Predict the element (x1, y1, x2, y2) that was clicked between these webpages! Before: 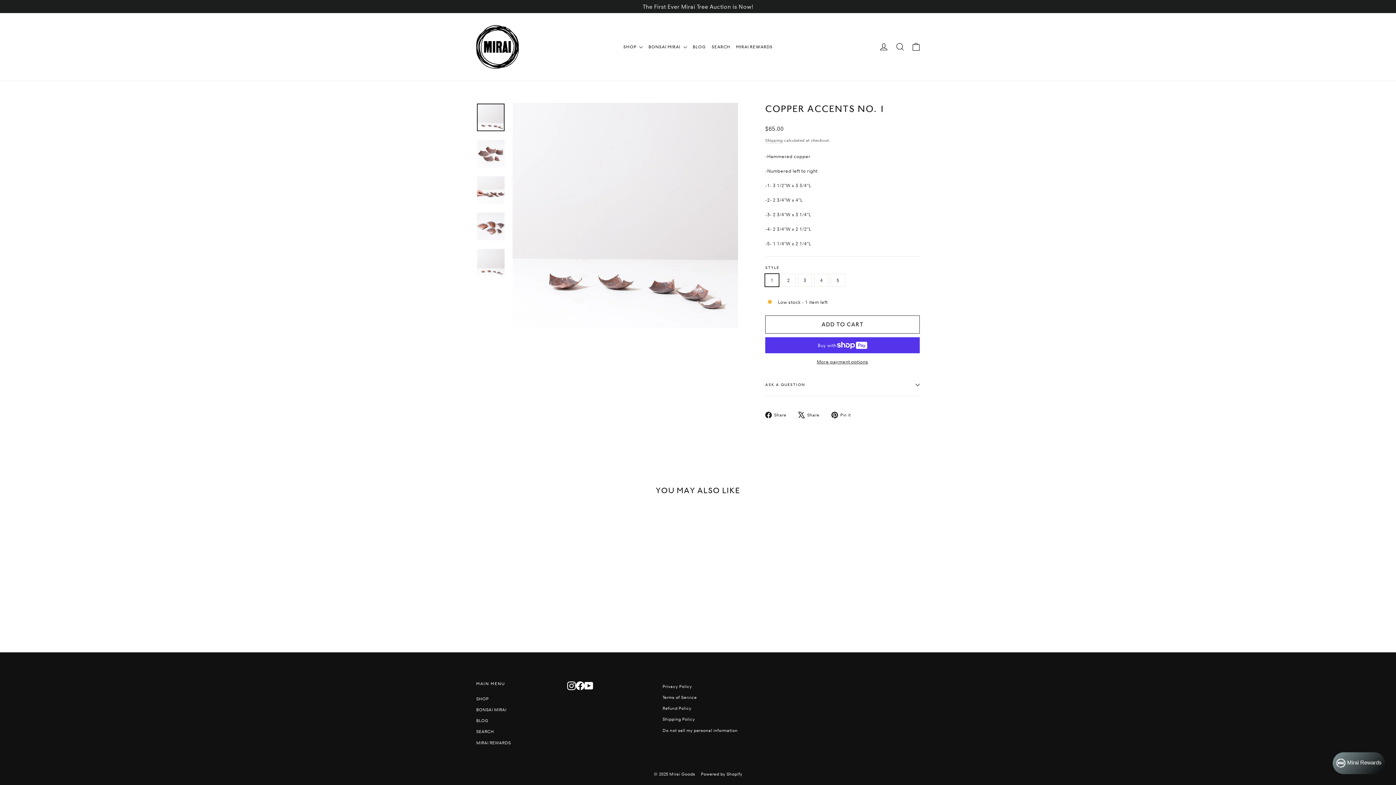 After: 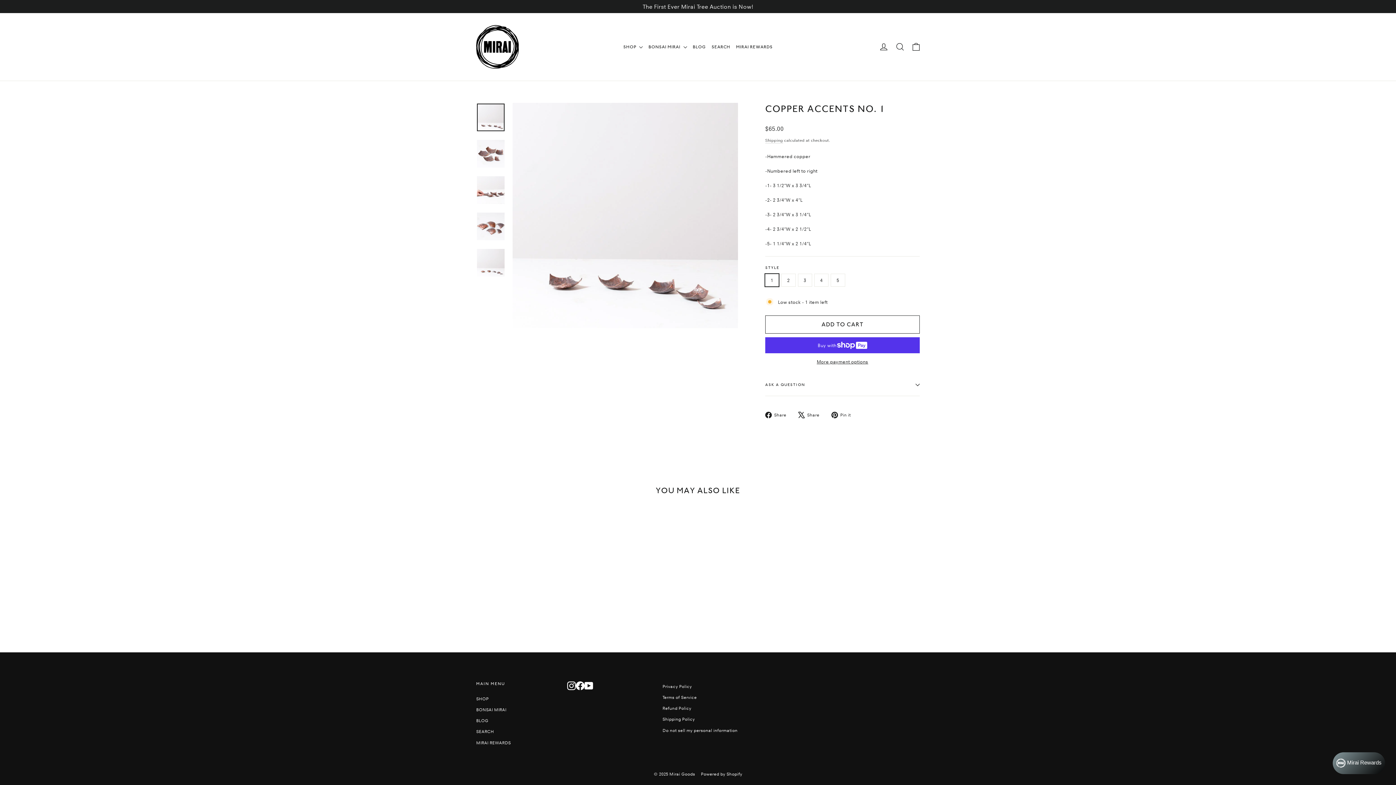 Action: bbox: (831, 411, 856, 418) label:  Pin it
Pin on Pinterest